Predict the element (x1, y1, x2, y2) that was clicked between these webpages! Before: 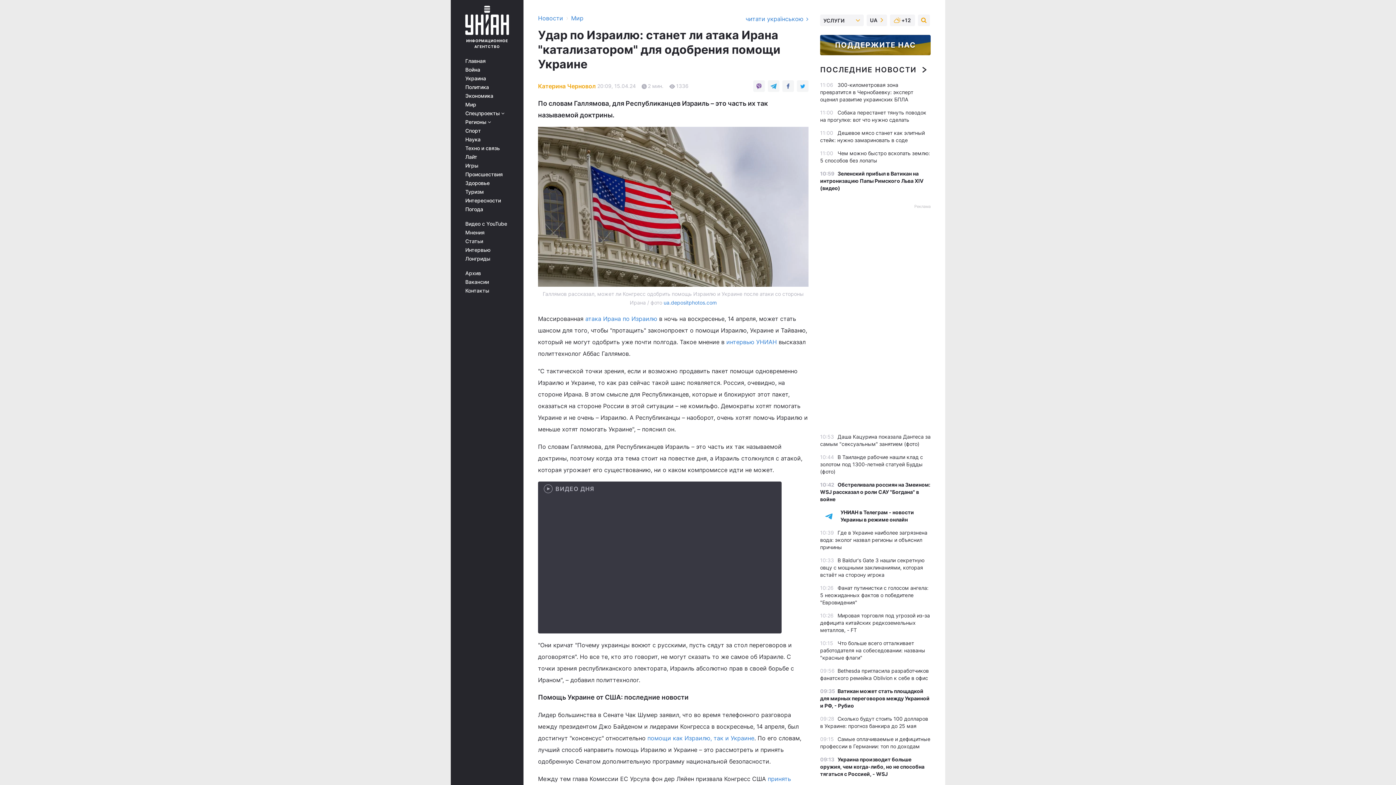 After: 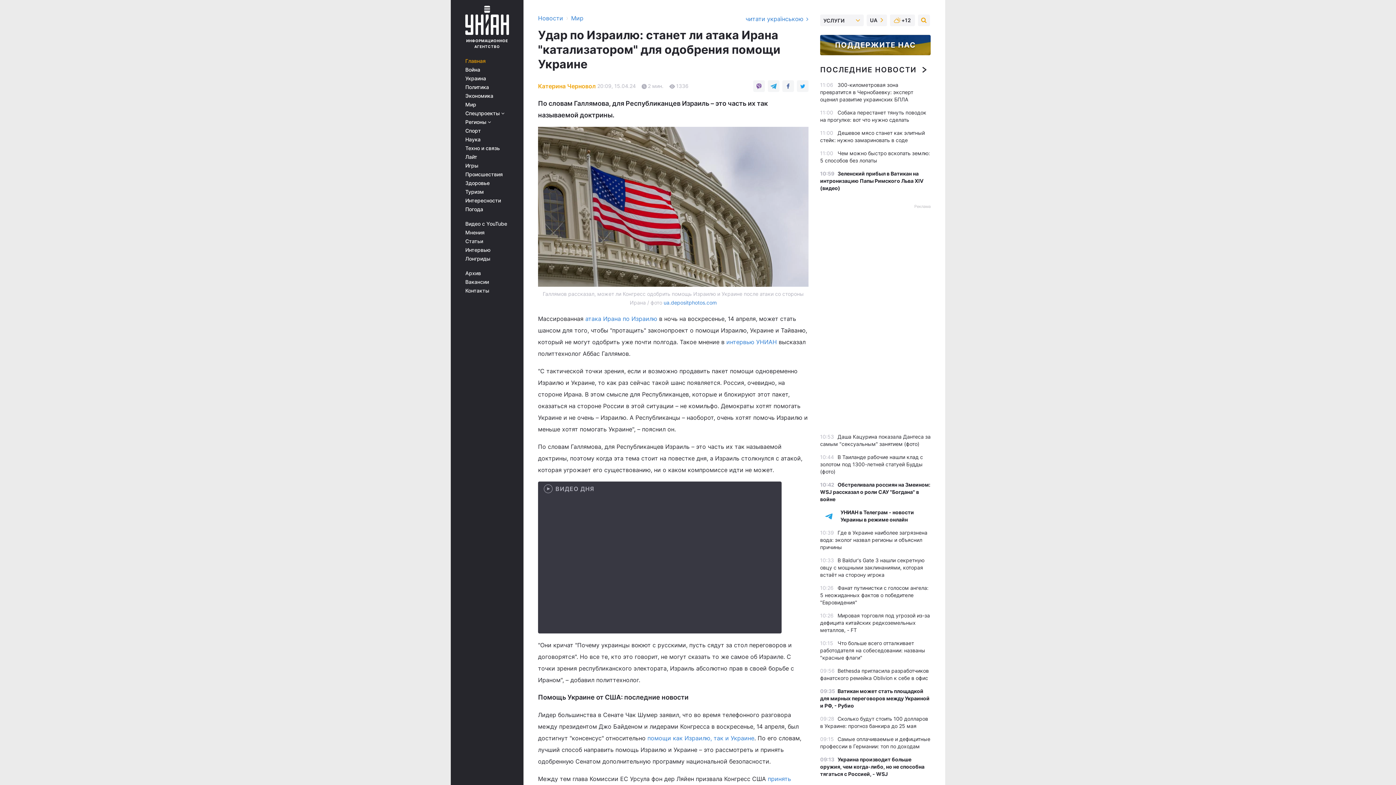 Action: label: Главная bbox: (465, 58, 513, 64)